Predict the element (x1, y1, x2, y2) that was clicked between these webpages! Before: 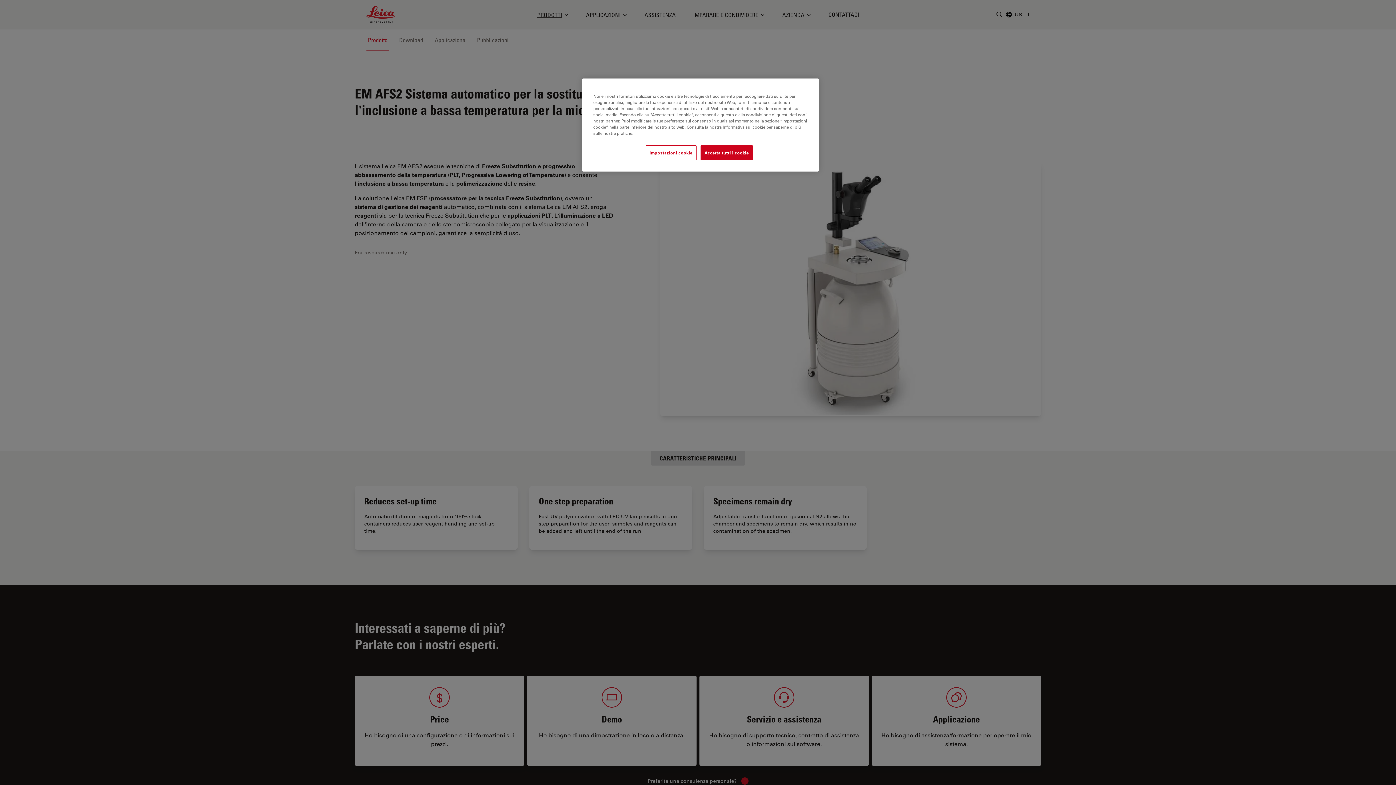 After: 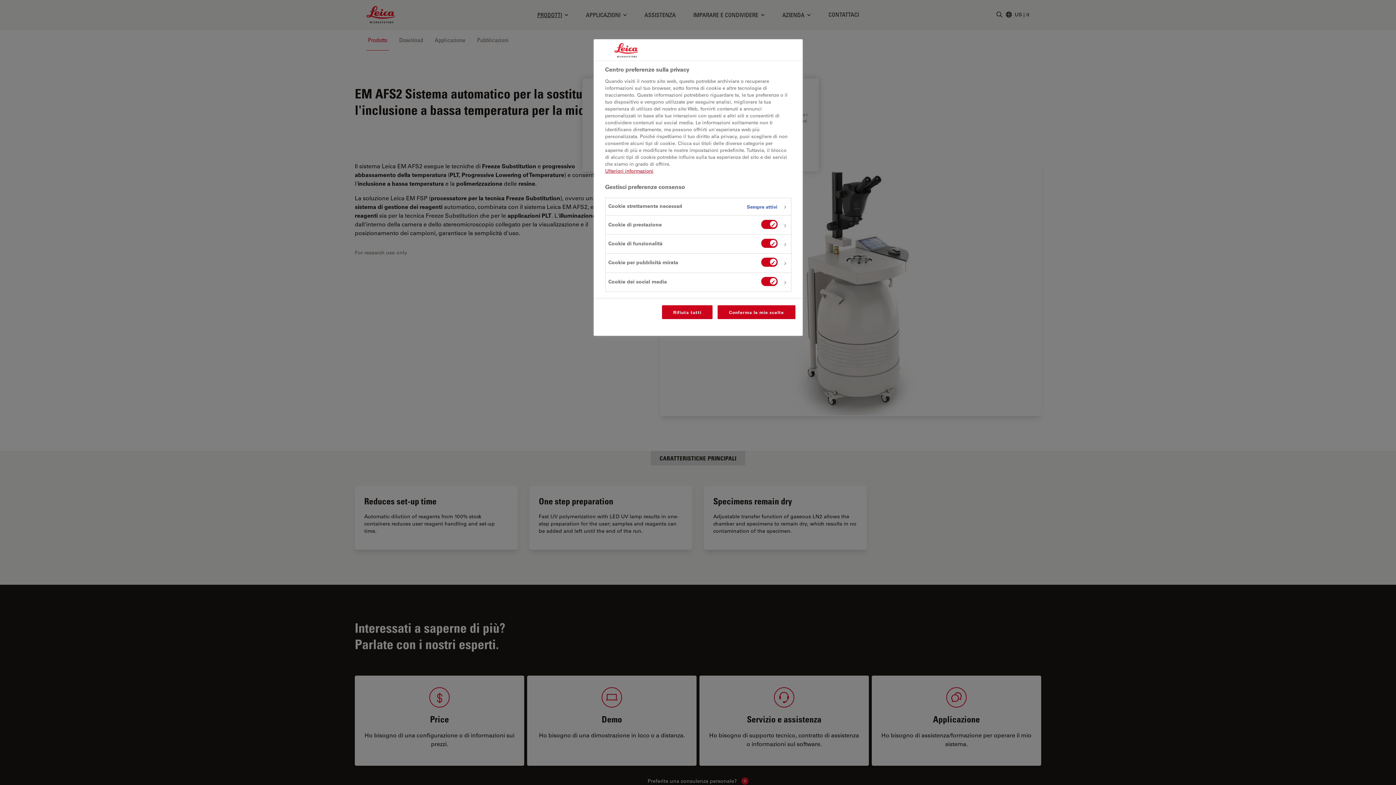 Action: label: Impostazioni cookie bbox: (645, 145, 696, 160)